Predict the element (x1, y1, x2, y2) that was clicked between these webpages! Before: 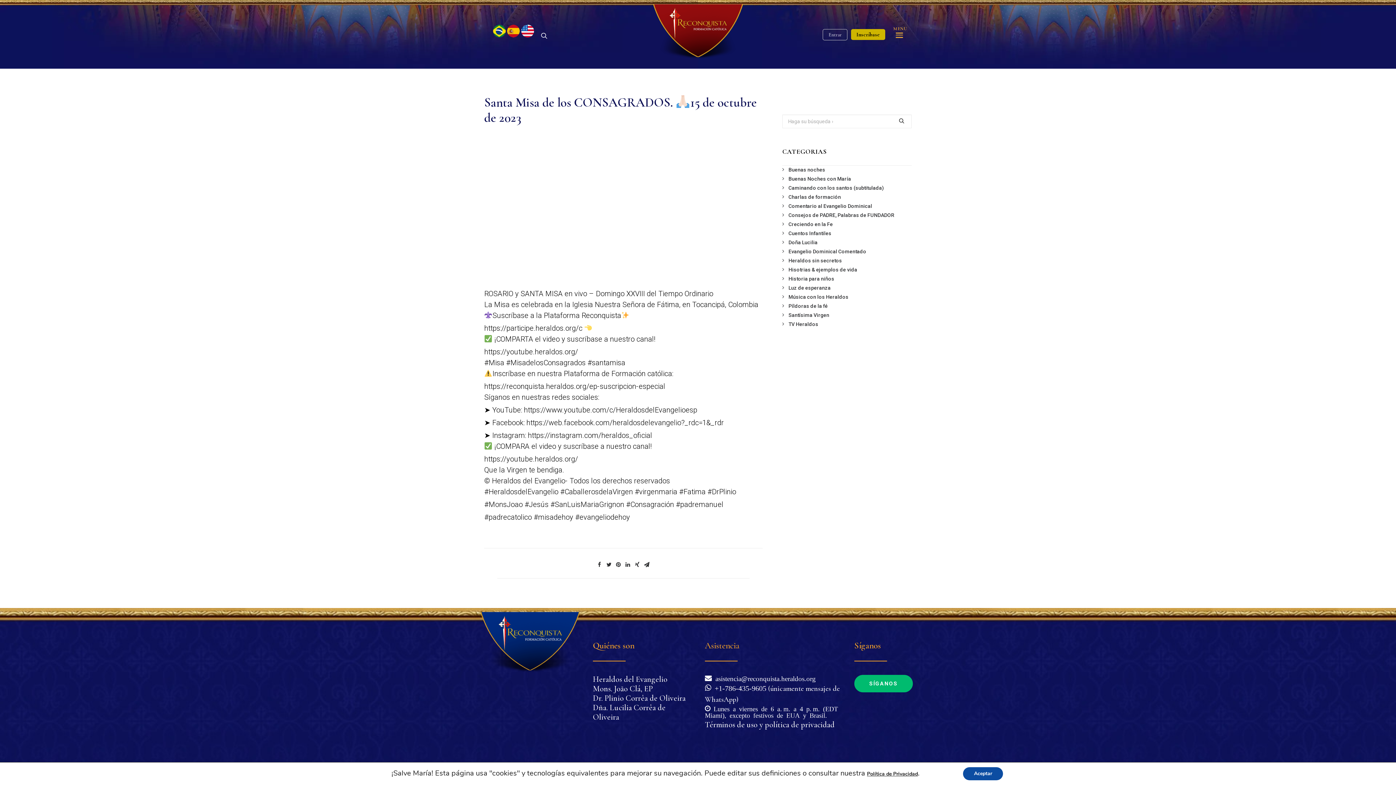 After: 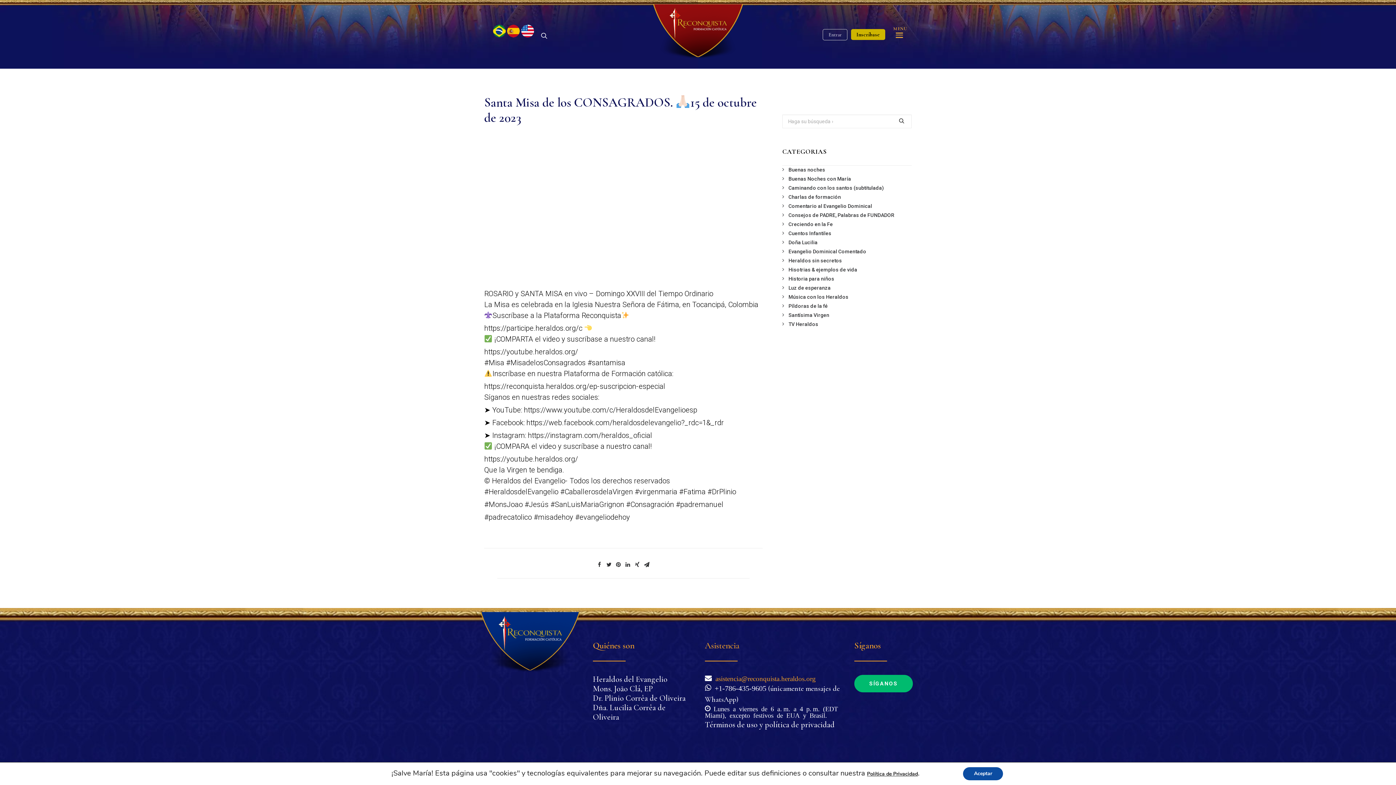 Action: bbox: (712, 674, 816, 681) label:  asistencia@reconquista.heraldos.org